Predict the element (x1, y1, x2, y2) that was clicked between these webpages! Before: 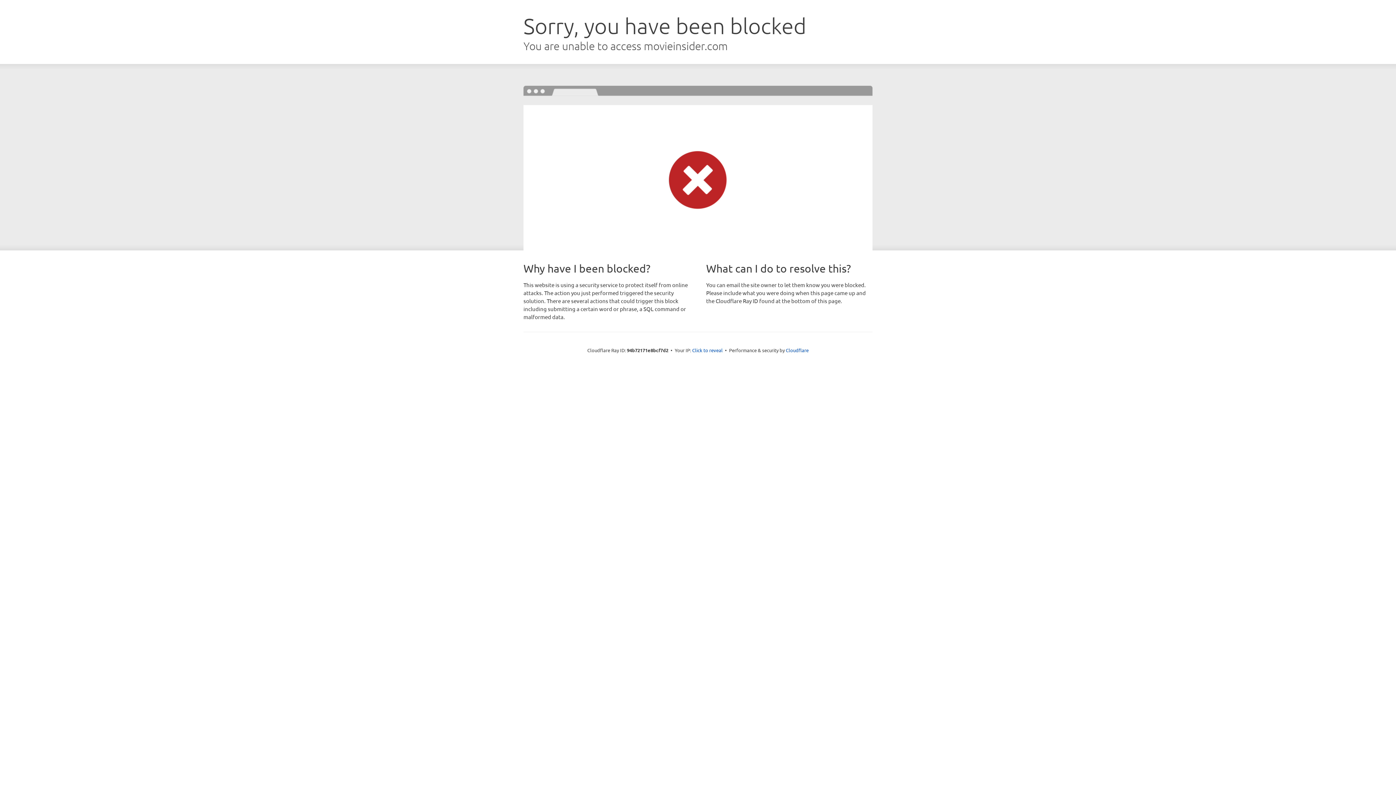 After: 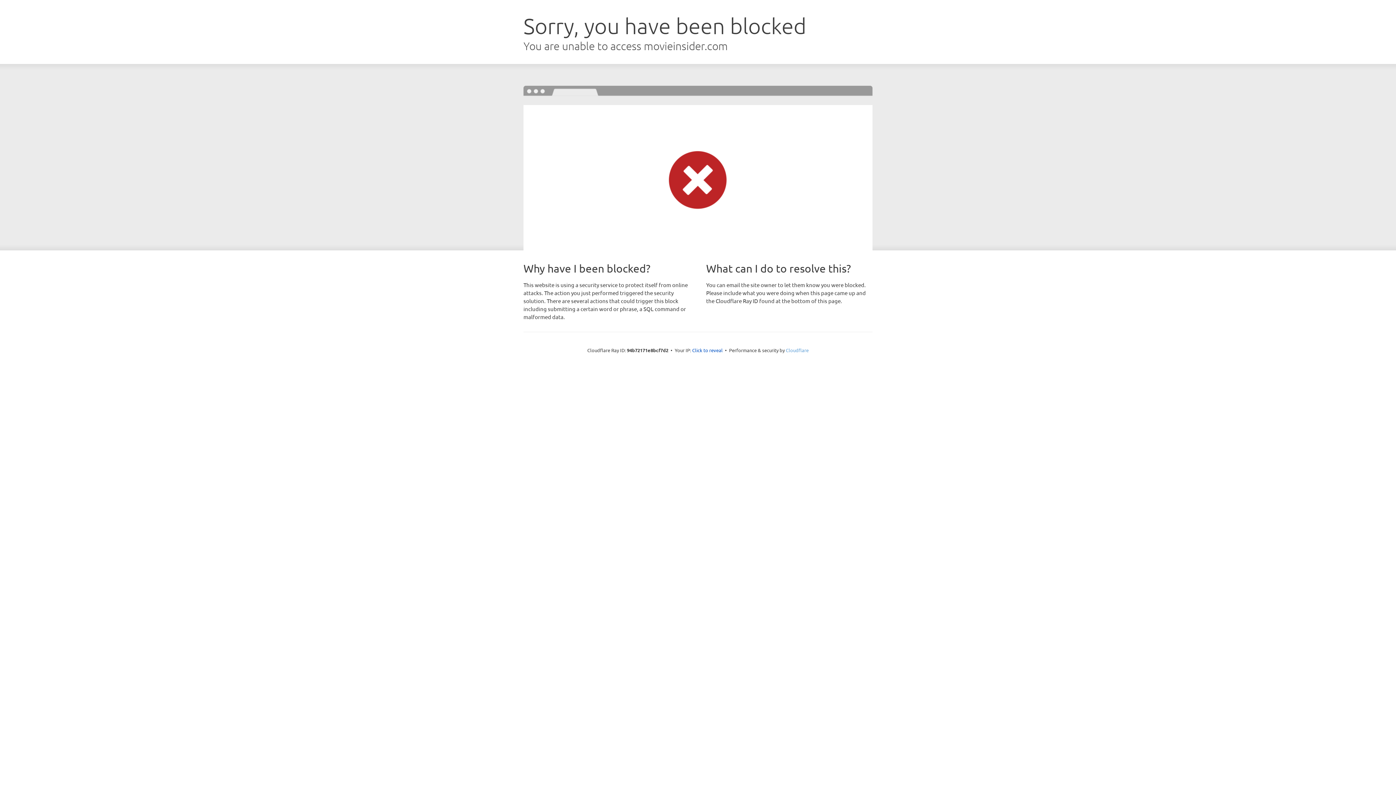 Action: label: Cloudflare bbox: (786, 347, 808, 353)